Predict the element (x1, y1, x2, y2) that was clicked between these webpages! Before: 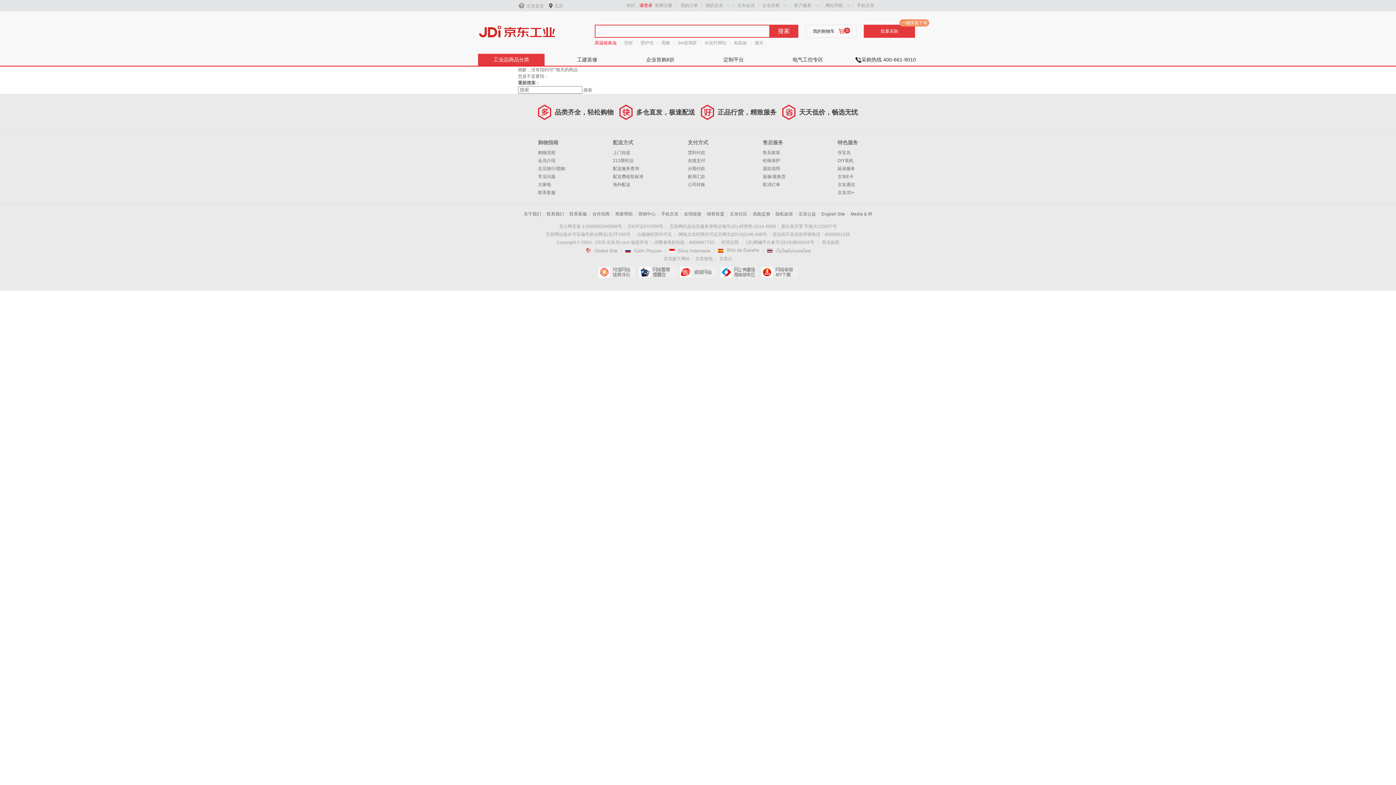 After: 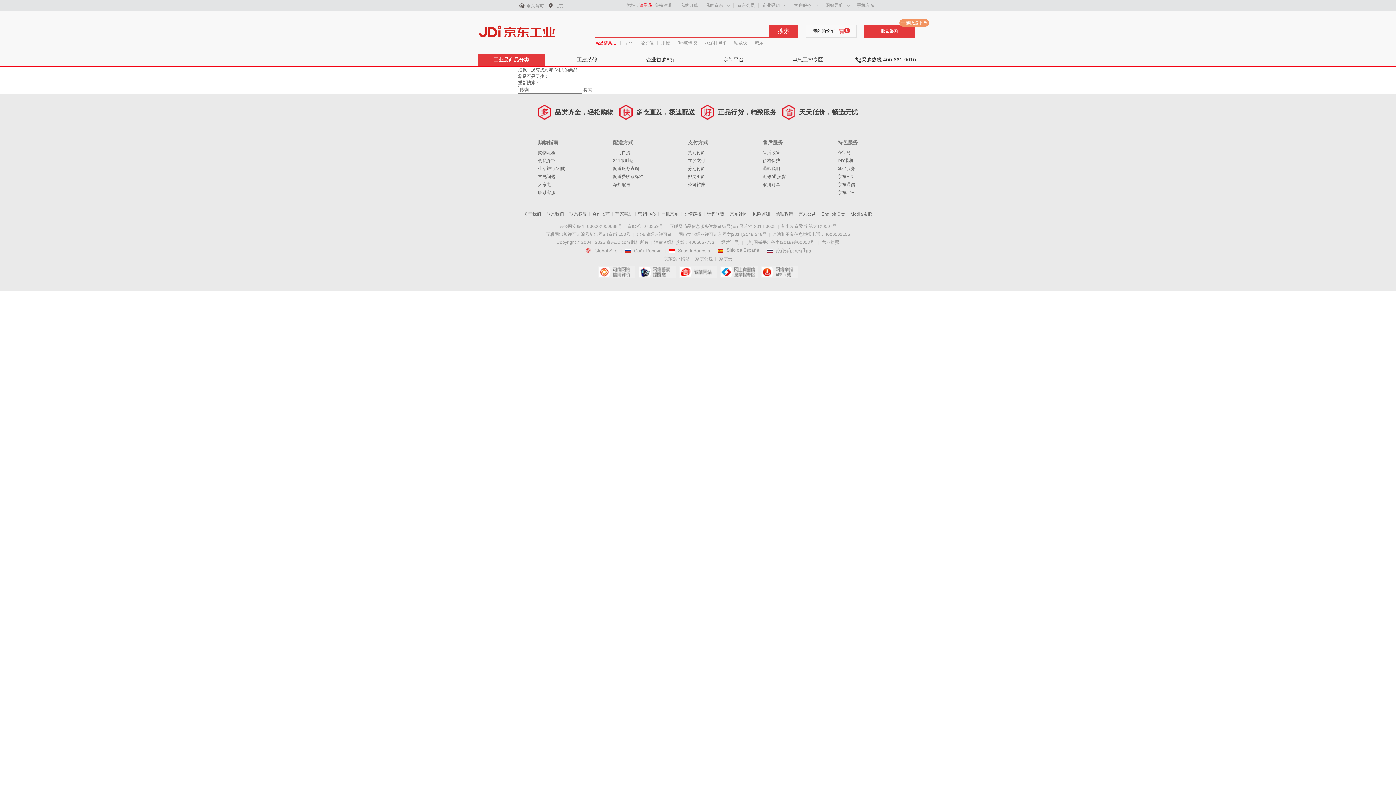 Action: label: 可信网站信用评估 bbox: (598, 266, 635, 278)